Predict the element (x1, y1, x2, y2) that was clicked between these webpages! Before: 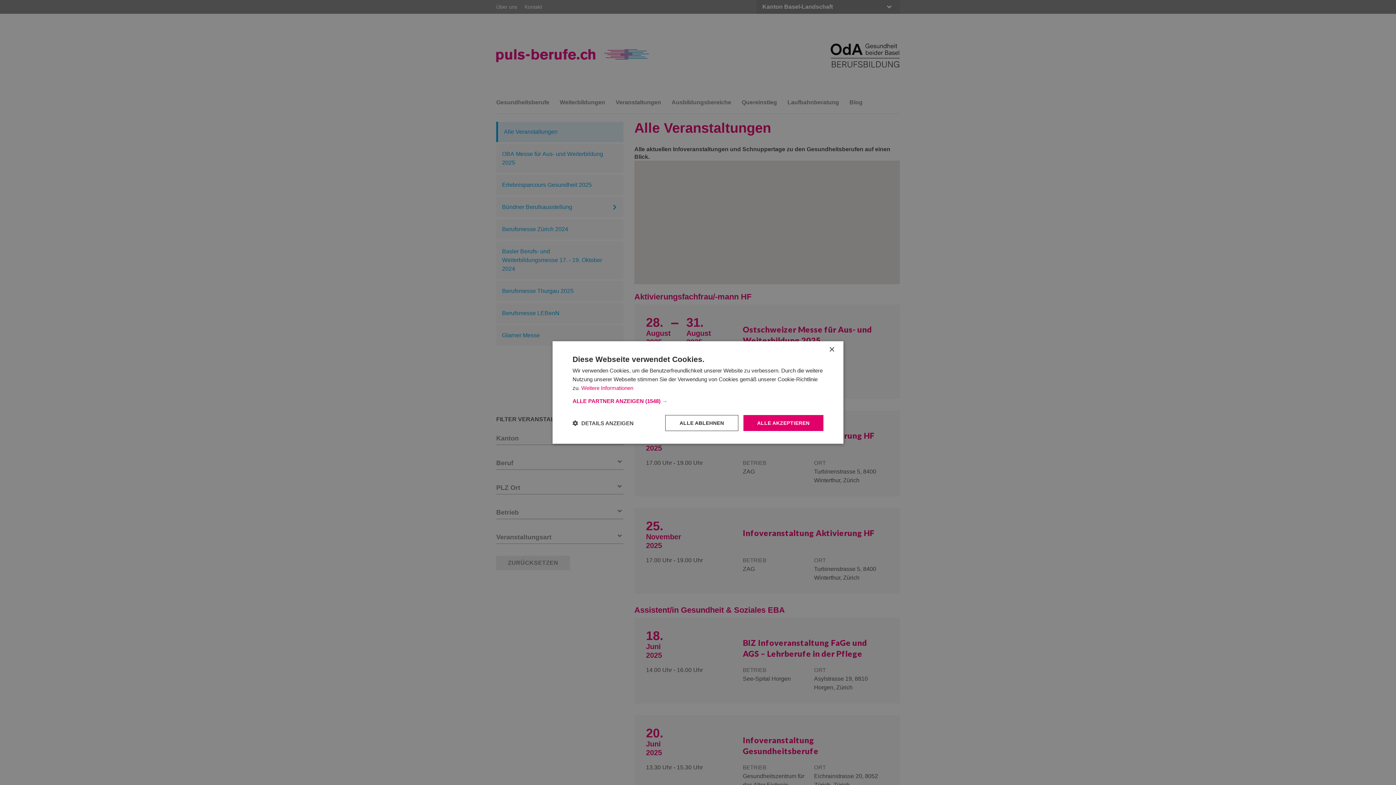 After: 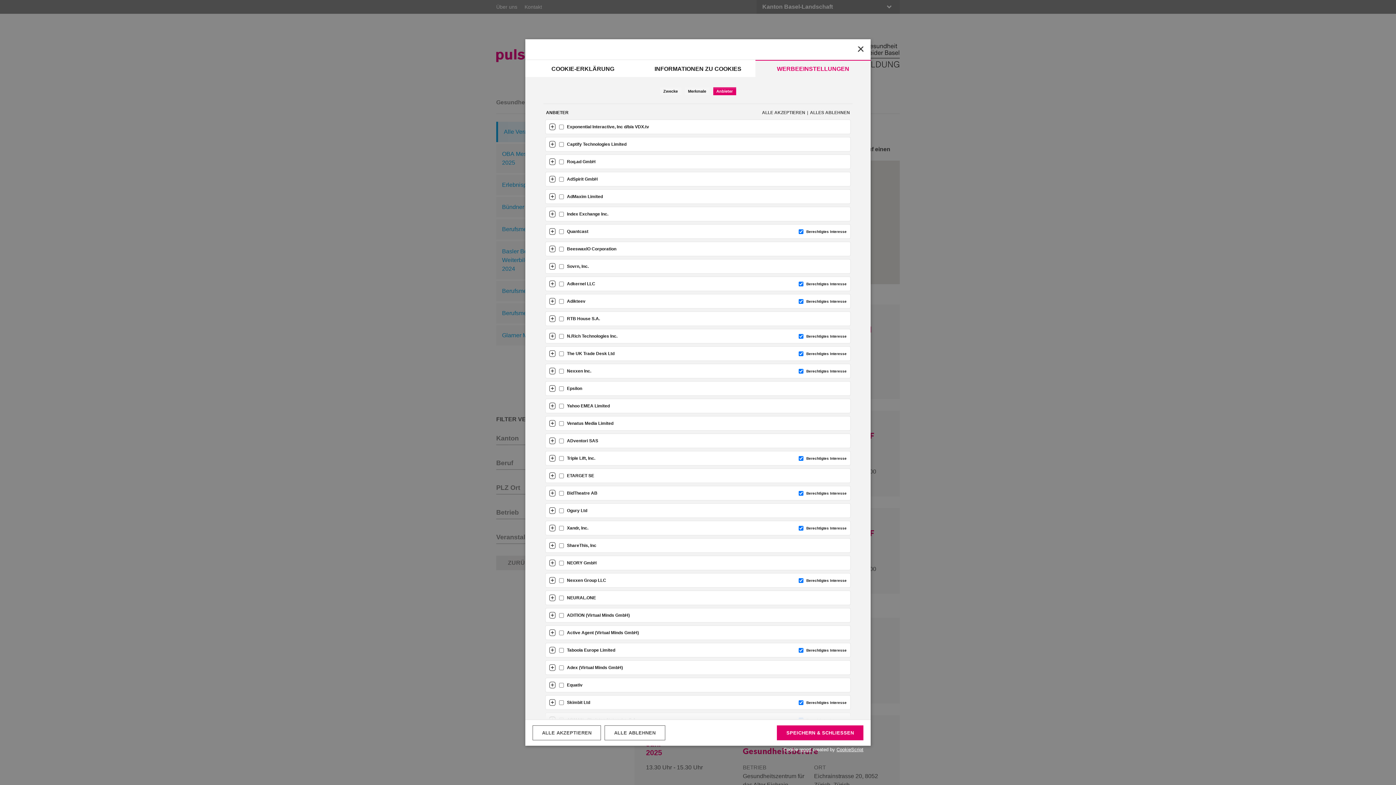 Action: bbox: (572, 398, 823, 404) label: ALLE PARTNER ANZEIGEN (1548) →